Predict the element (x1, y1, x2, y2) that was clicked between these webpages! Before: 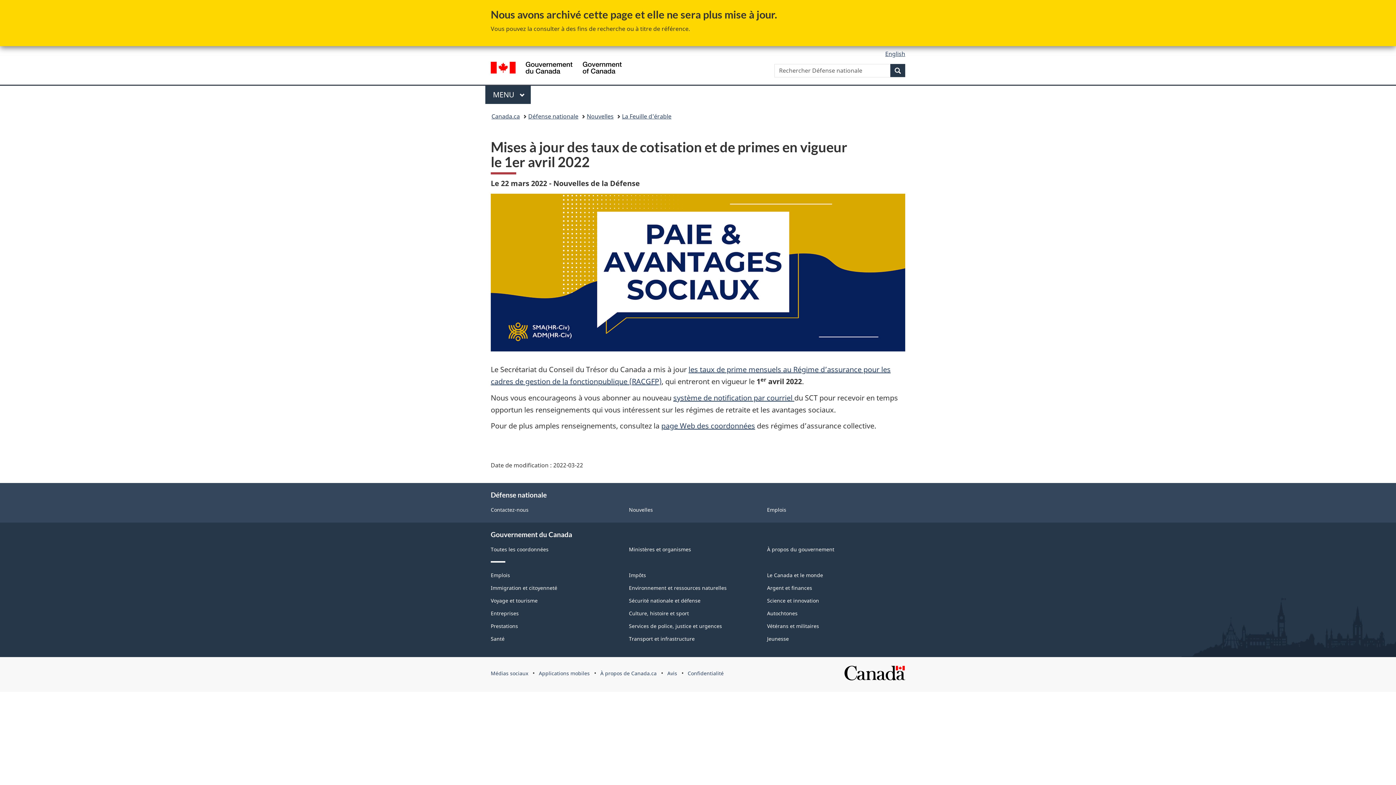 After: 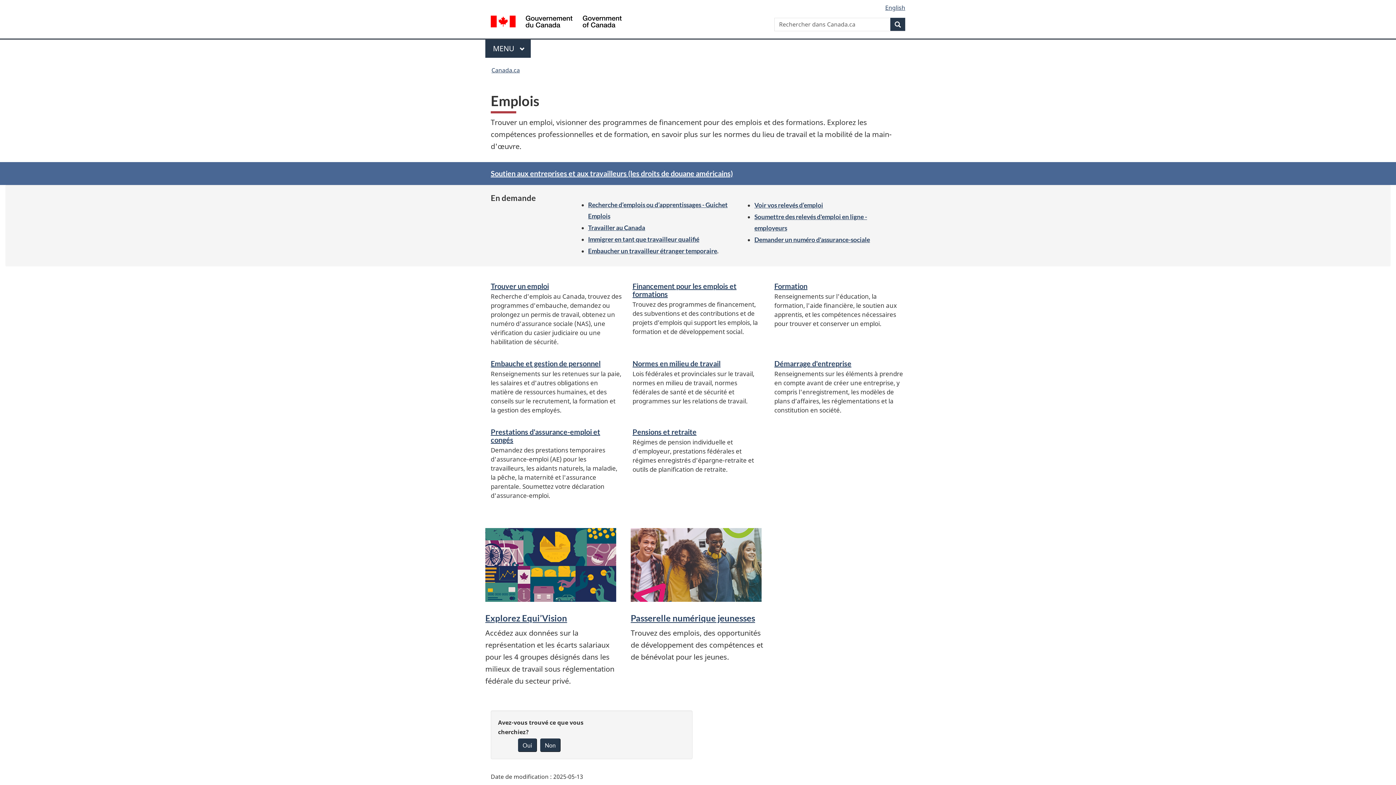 Action: bbox: (490, 571, 510, 578) label: Emplois